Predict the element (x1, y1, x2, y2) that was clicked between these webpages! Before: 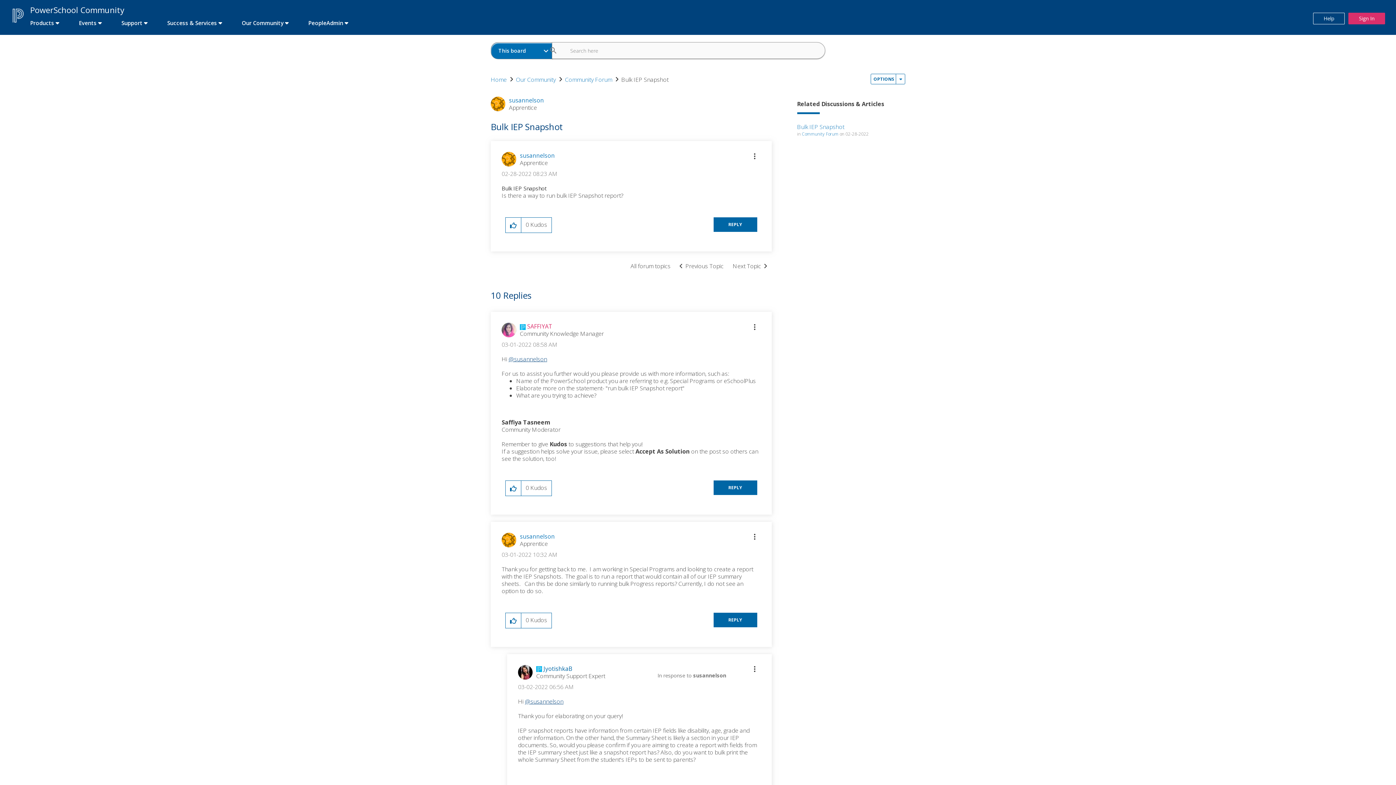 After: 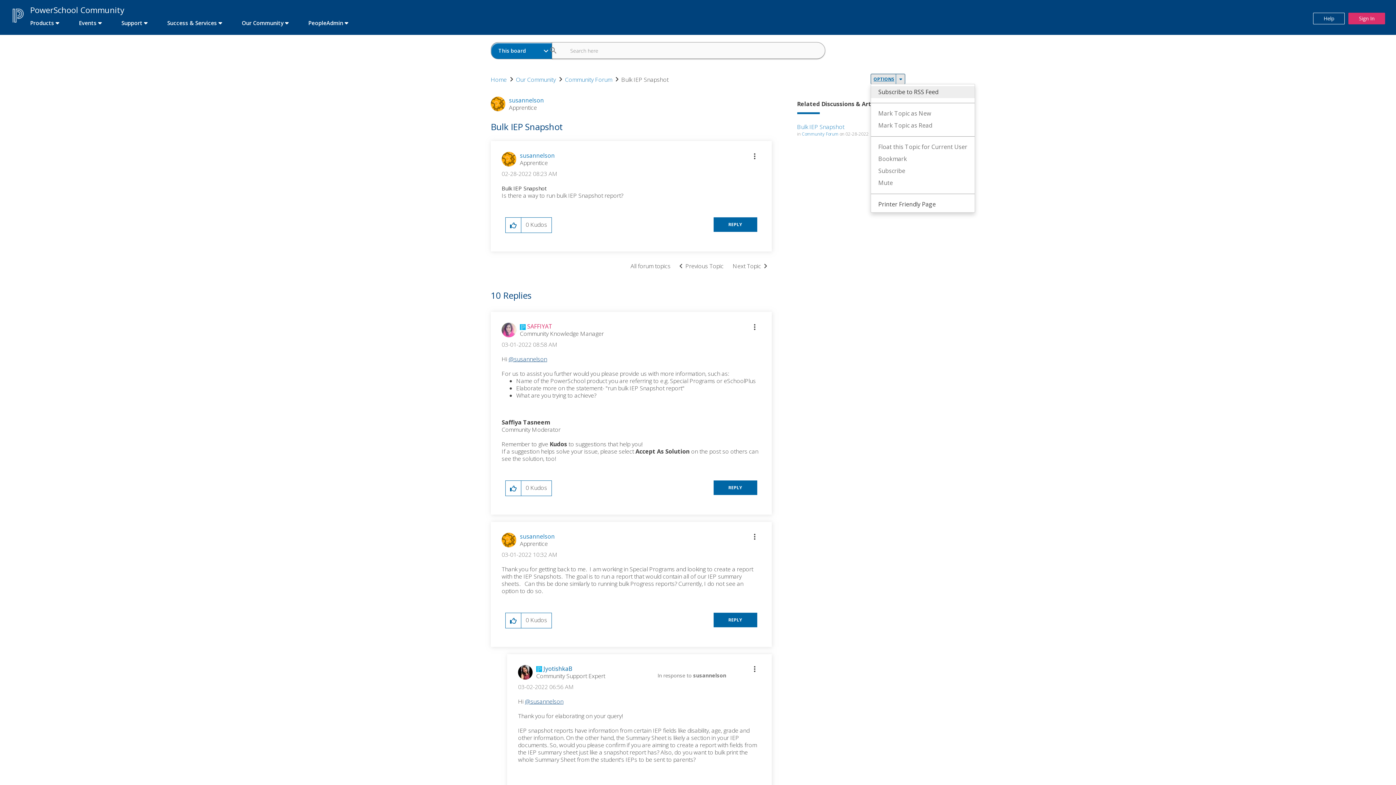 Action: bbox: (870, 73, 905, 84) label: Options